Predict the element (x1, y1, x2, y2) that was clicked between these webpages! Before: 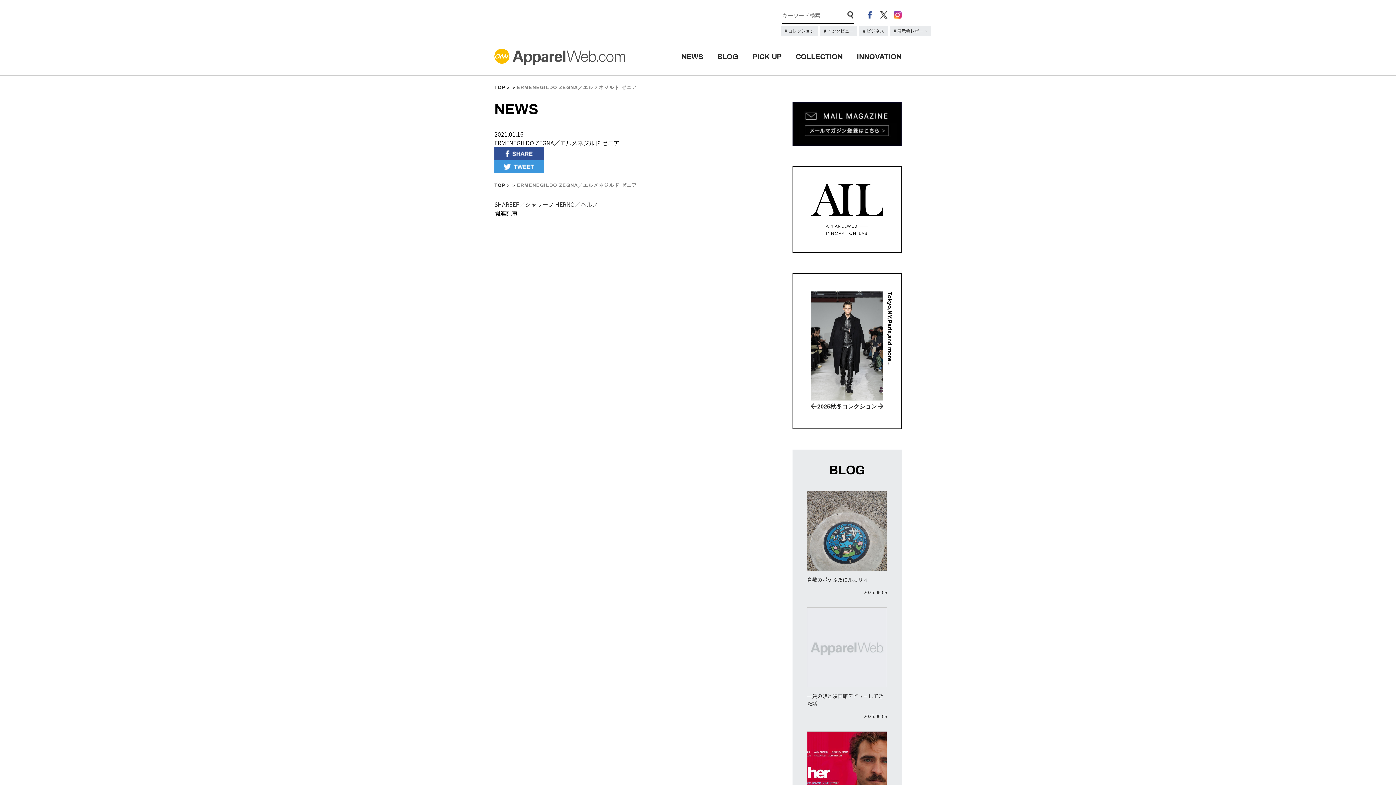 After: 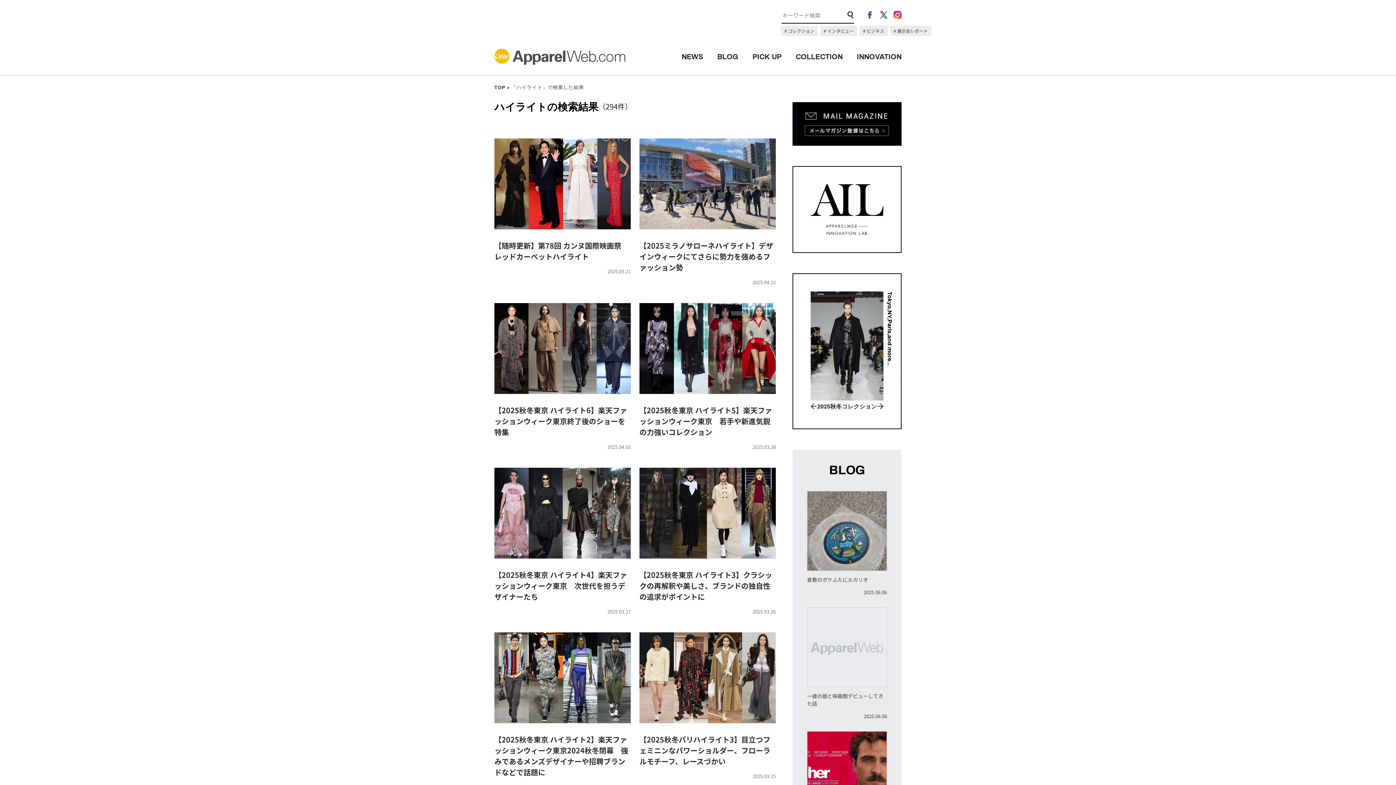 Action: bbox: (781, 25, 818, 36) label:  コレクション